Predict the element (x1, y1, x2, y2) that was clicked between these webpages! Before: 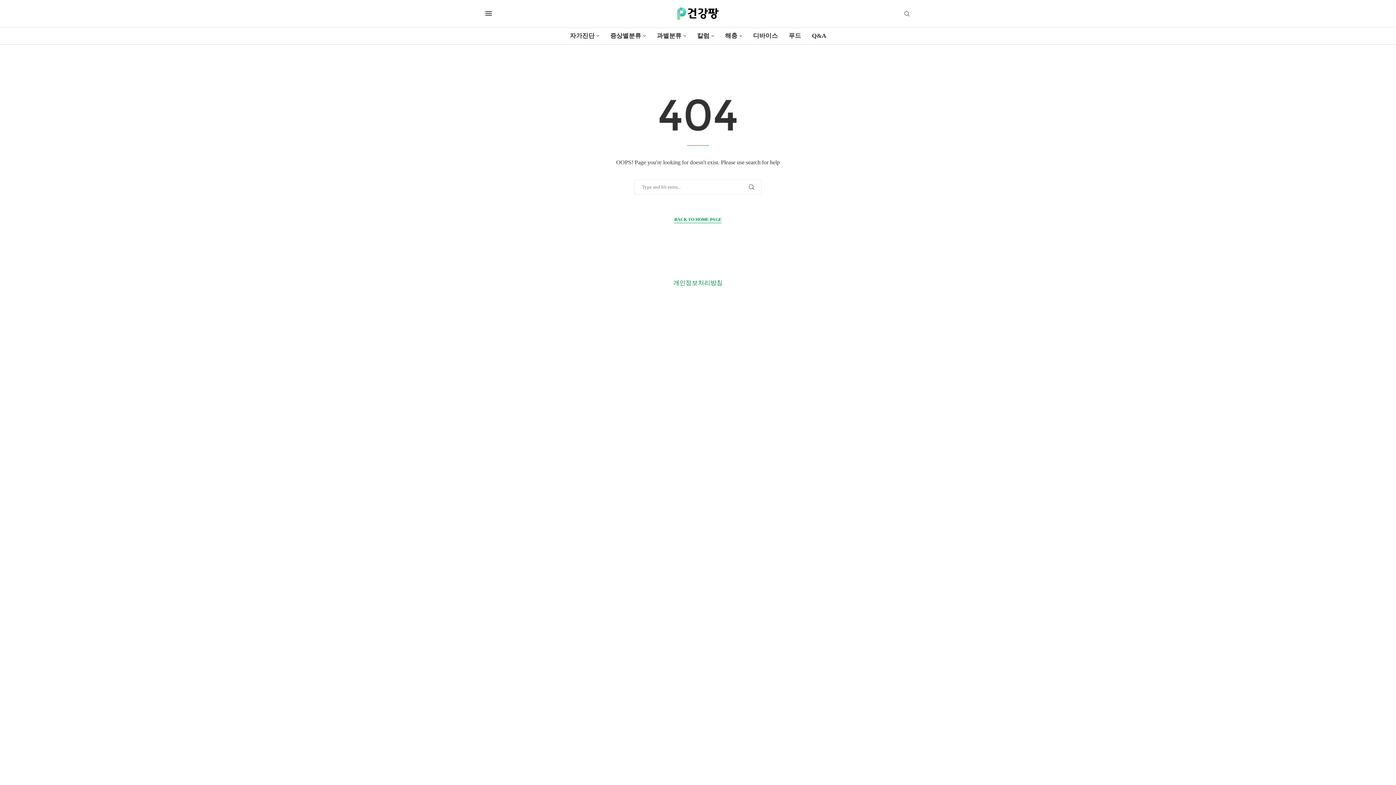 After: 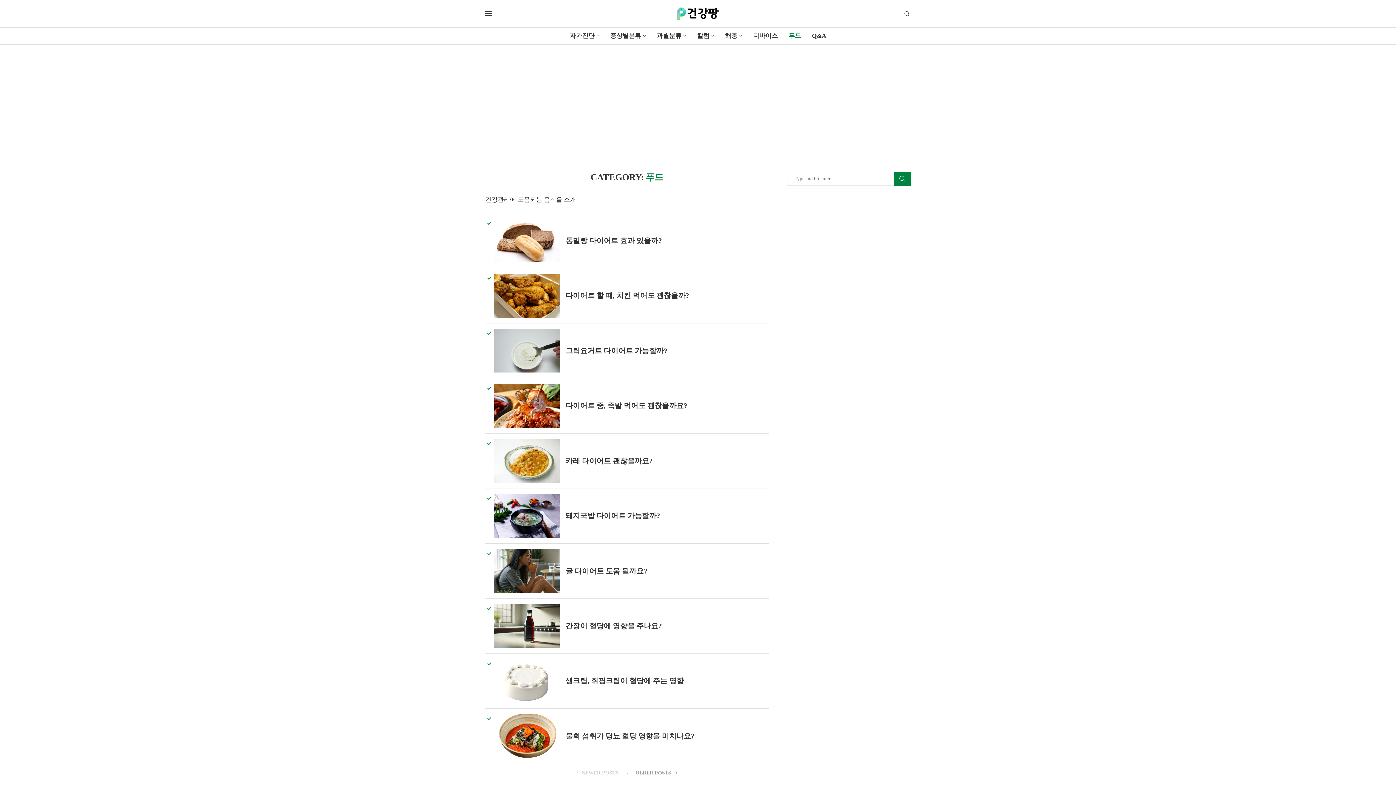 Action: label: 푸드 bbox: (788, 27, 801, 44)